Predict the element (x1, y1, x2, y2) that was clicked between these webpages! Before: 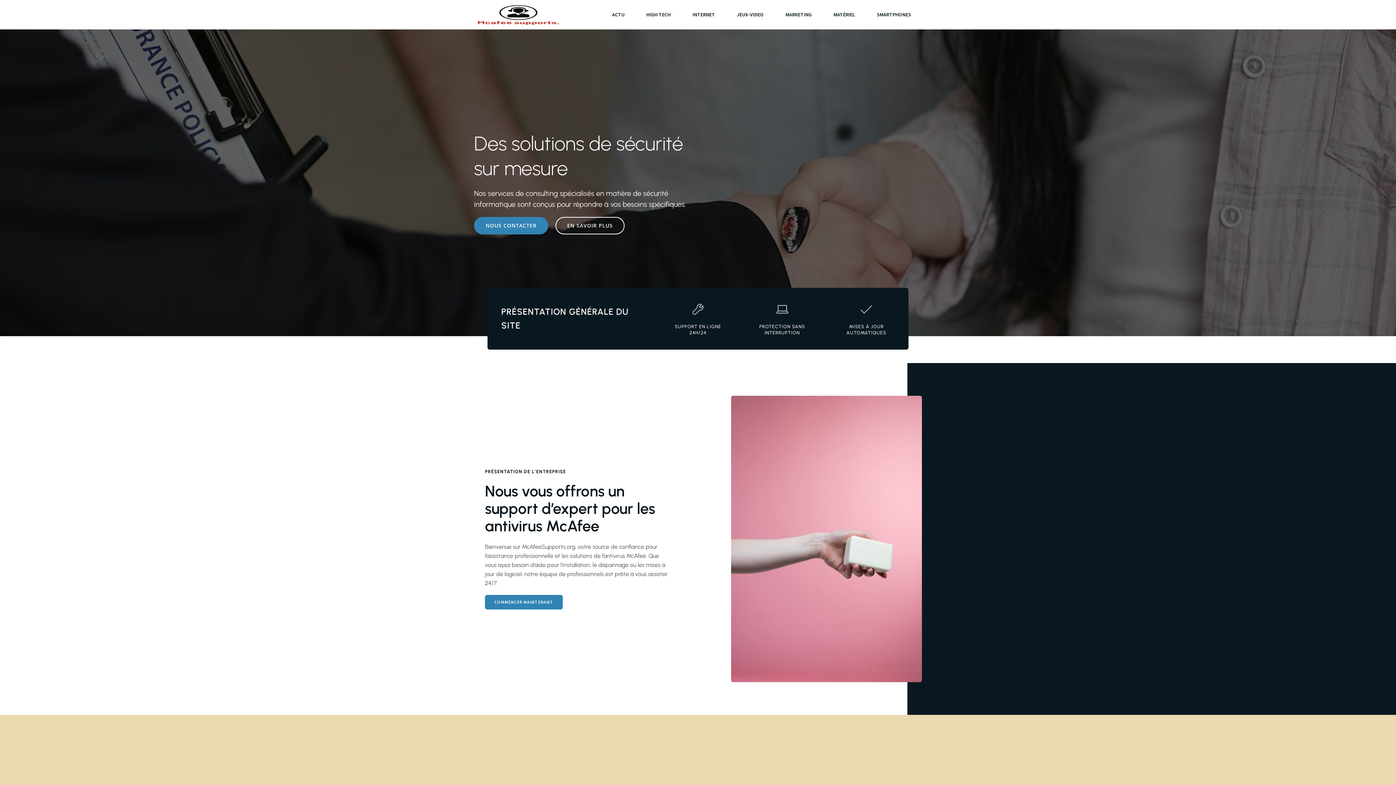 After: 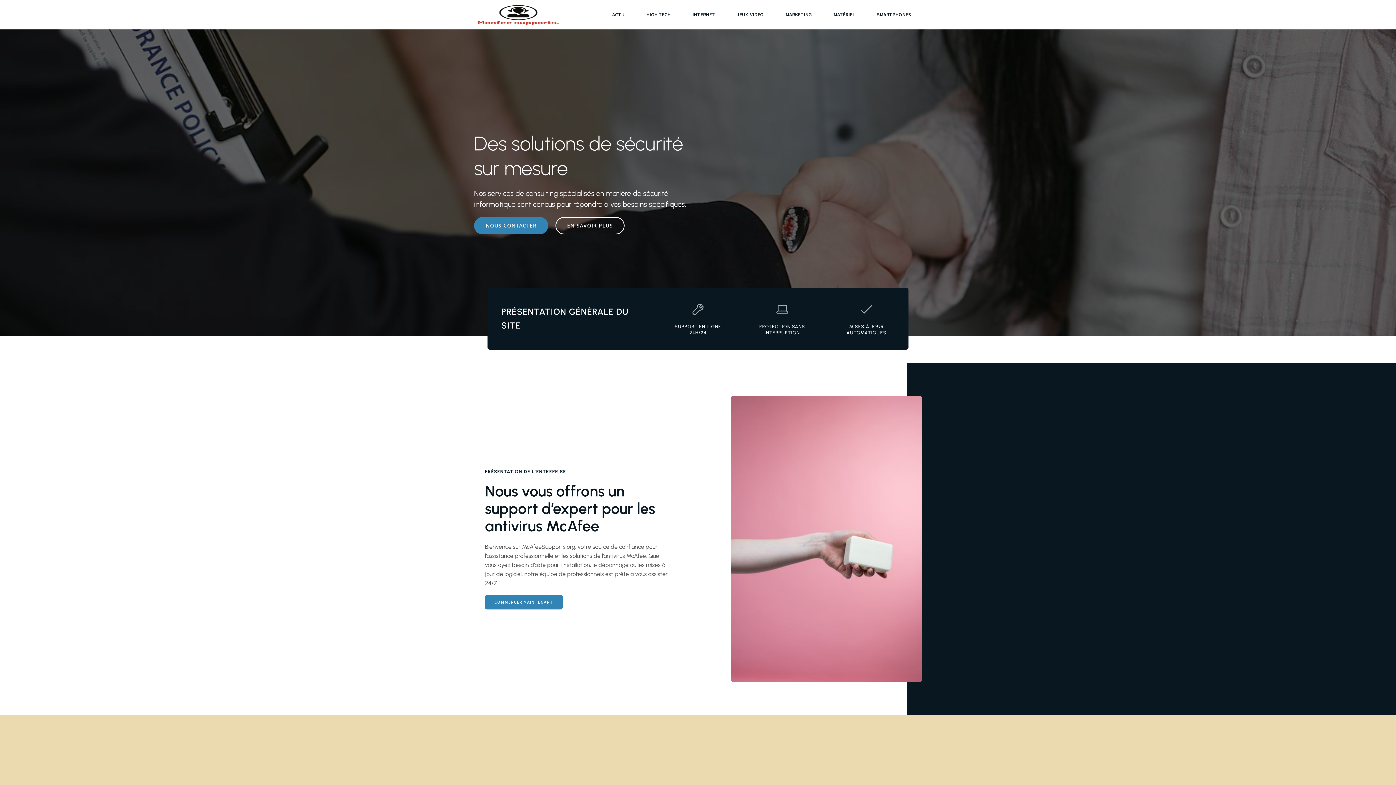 Action: bbox: (474, 3, 563, 25)